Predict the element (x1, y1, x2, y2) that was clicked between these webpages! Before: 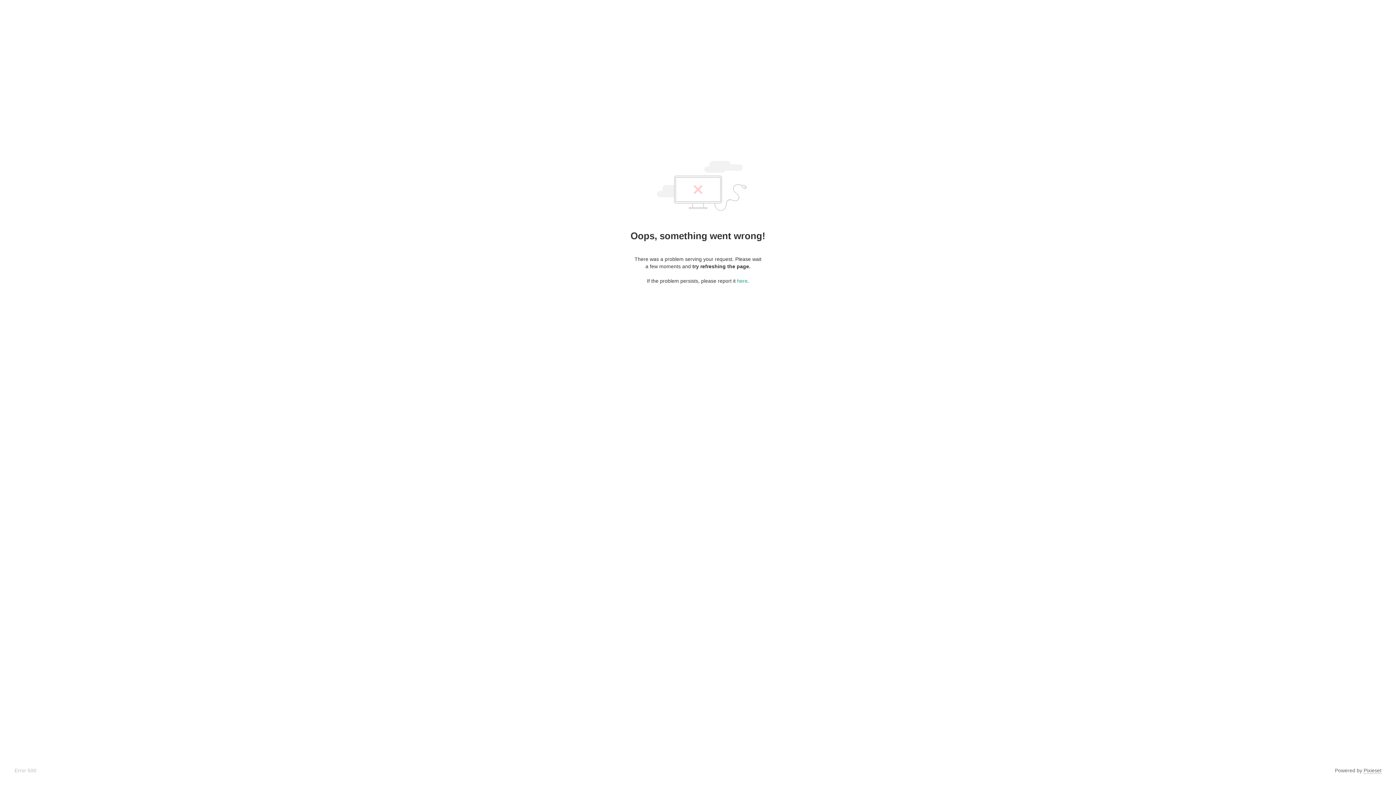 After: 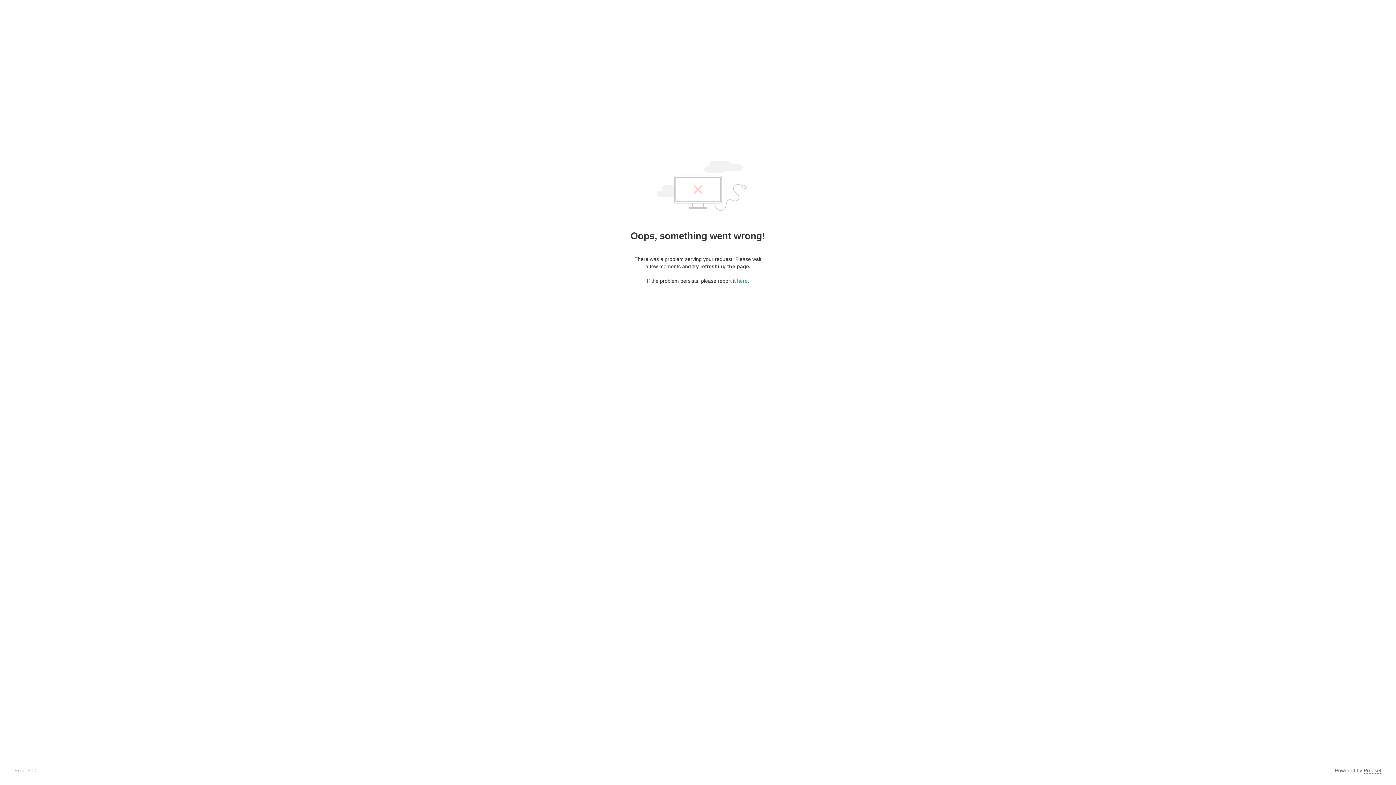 Action: label: Pixieset bbox: (1364, 768, 1381, 774)